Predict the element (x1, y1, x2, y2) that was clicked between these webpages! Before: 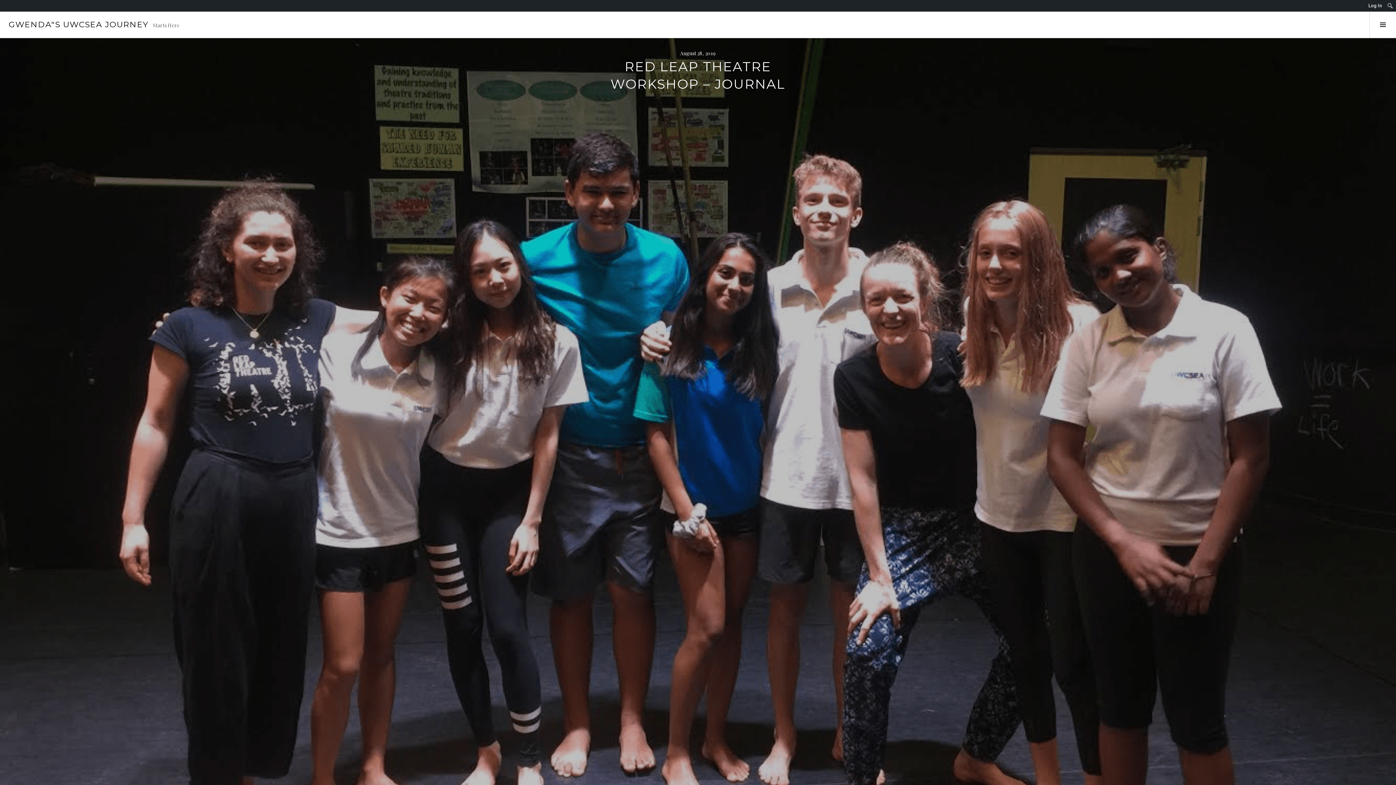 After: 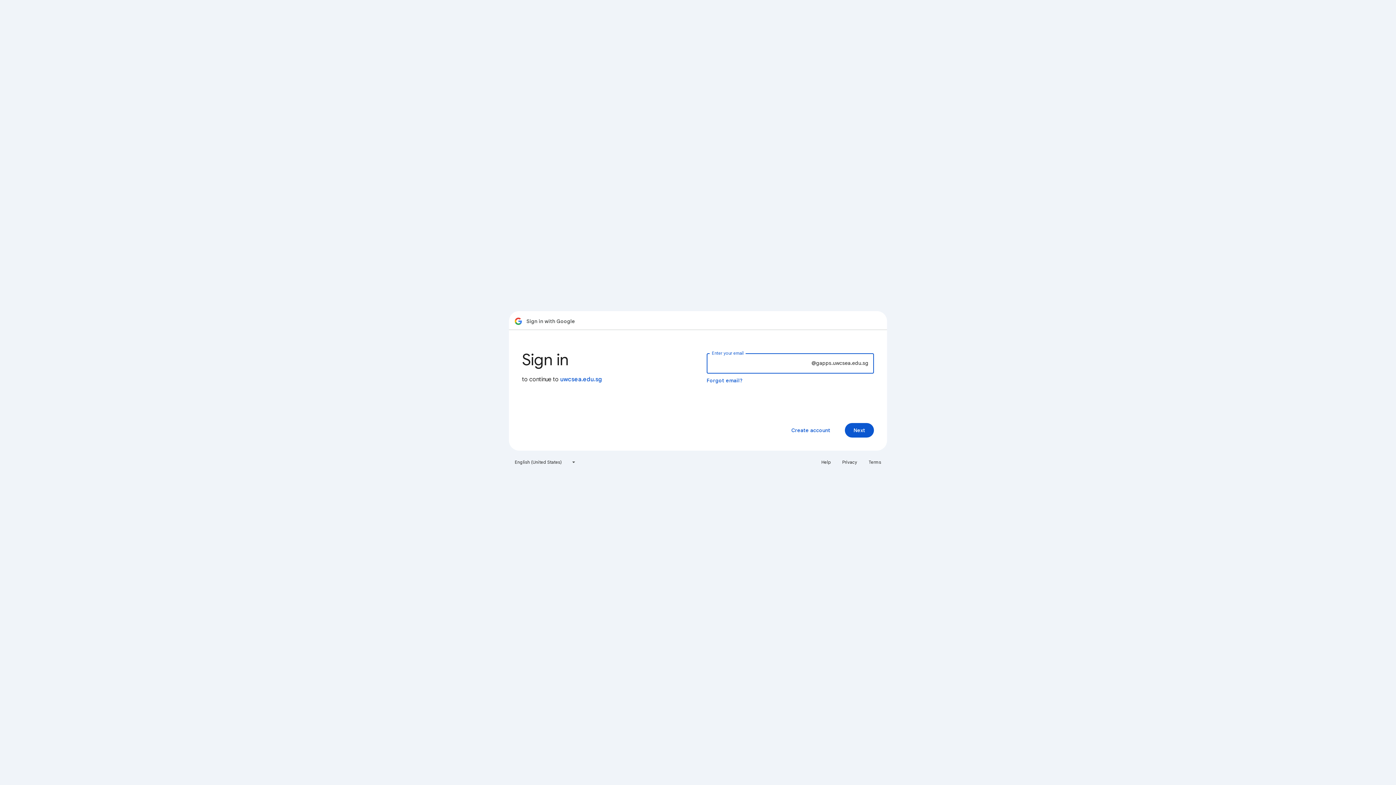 Action: bbox: (1366, 0, 1385, 11) label: Log In